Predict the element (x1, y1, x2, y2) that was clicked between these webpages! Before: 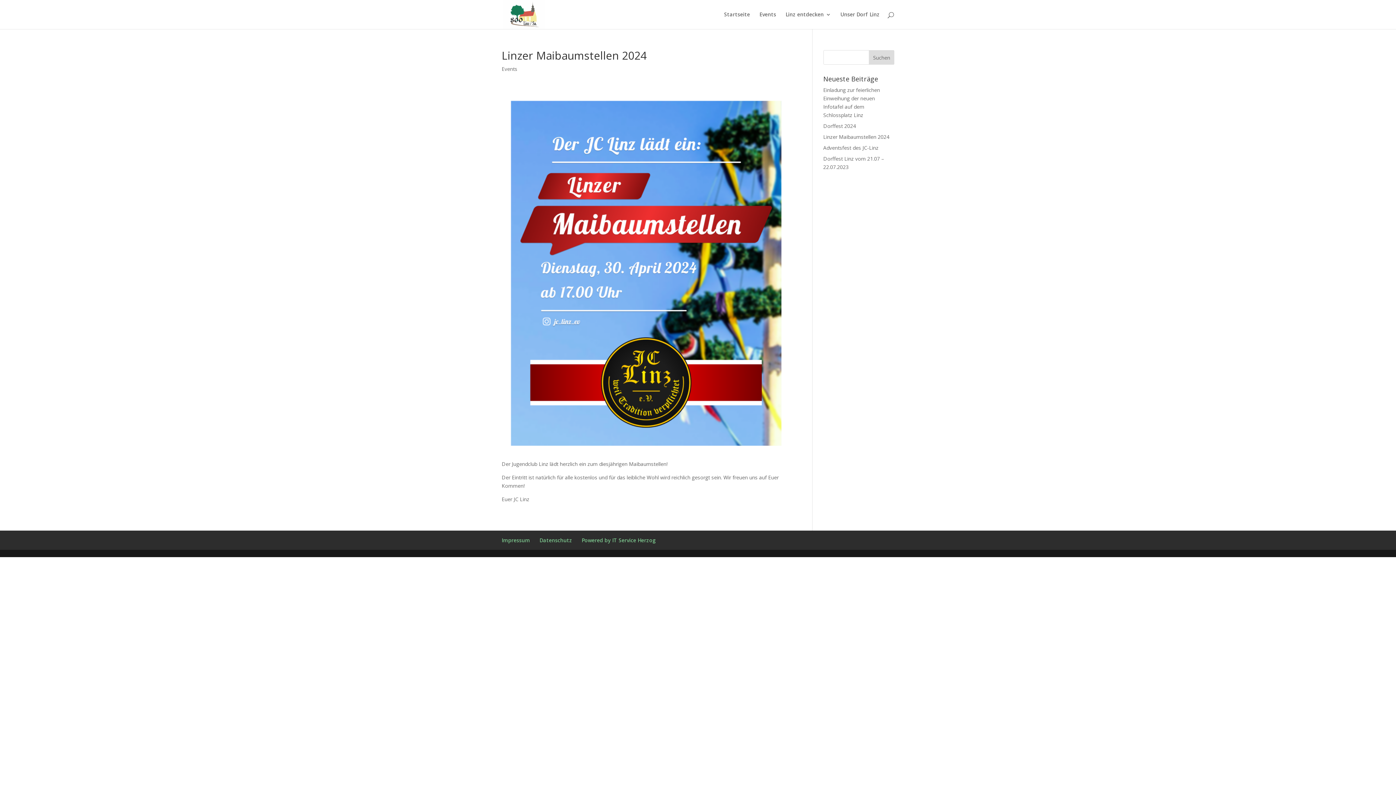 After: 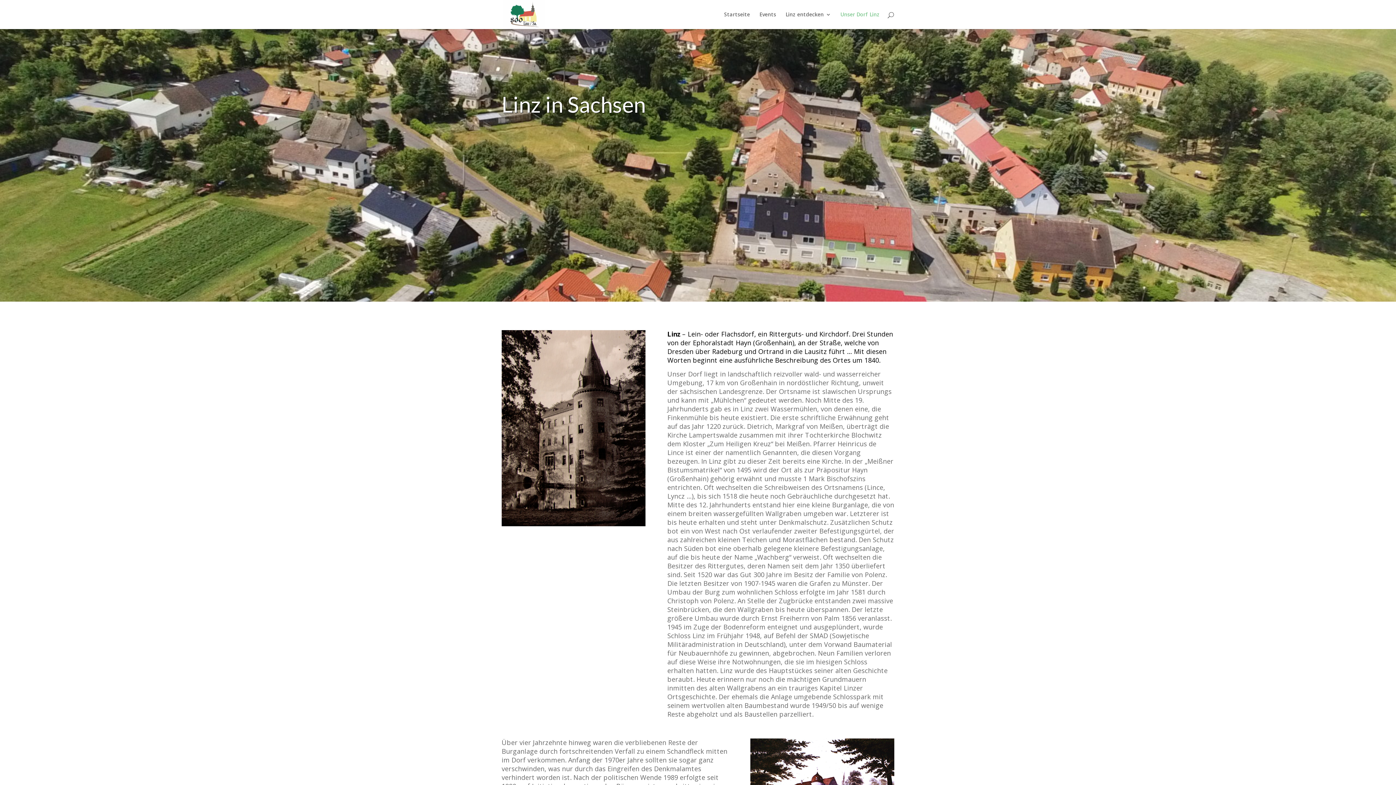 Action: label: Unser Dorf Linz bbox: (840, 12, 880, 29)